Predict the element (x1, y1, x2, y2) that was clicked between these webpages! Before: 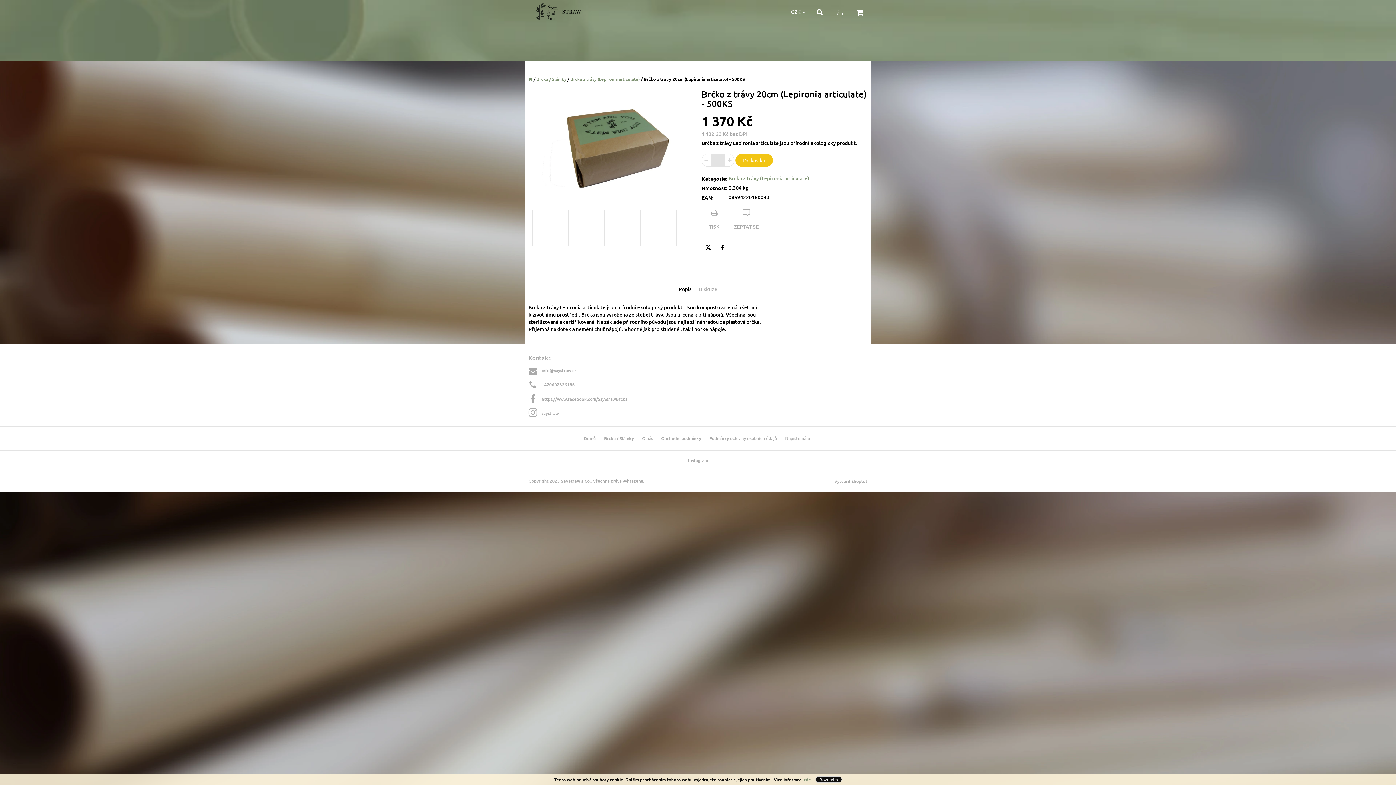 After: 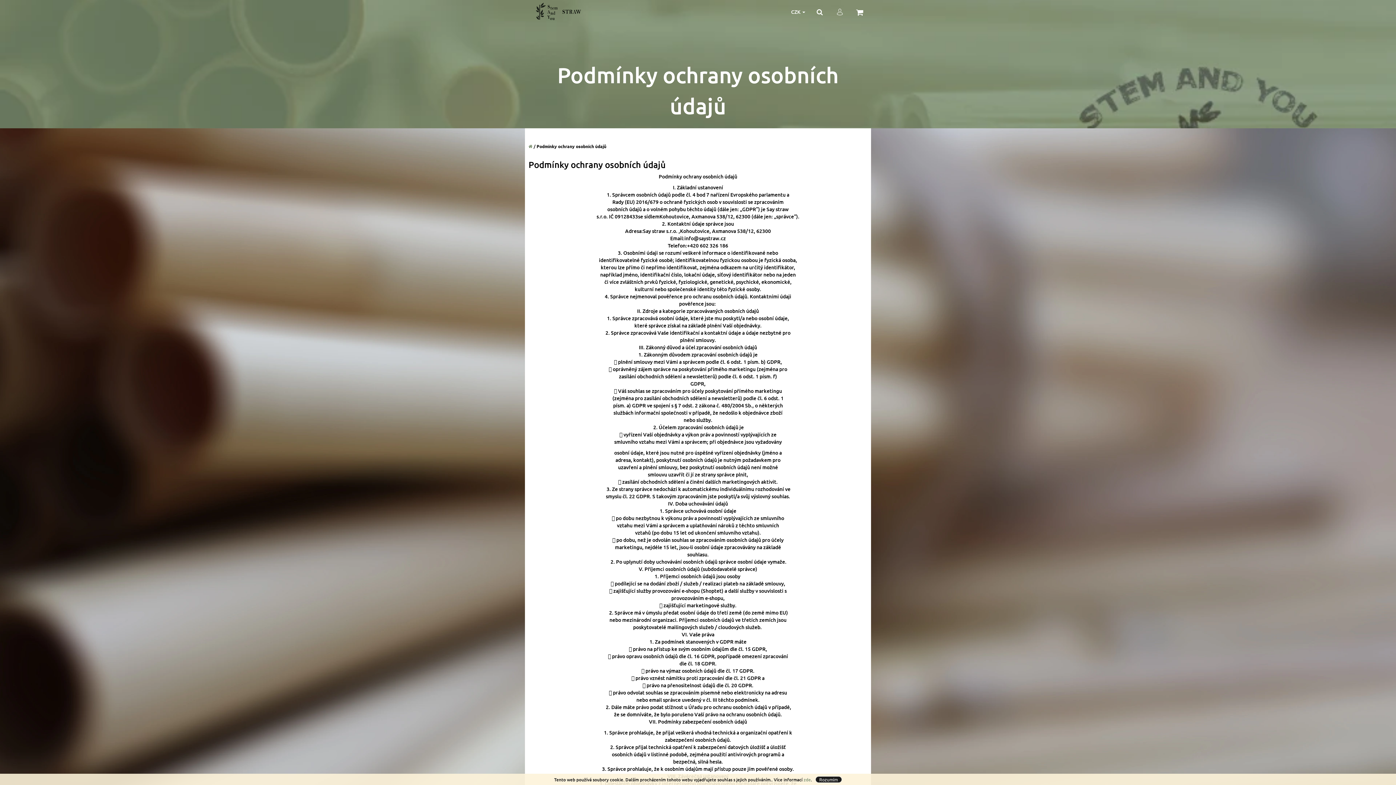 Action: bbox: (707, 435, 779, 441) label: Podmínky ochrany osobních údajů